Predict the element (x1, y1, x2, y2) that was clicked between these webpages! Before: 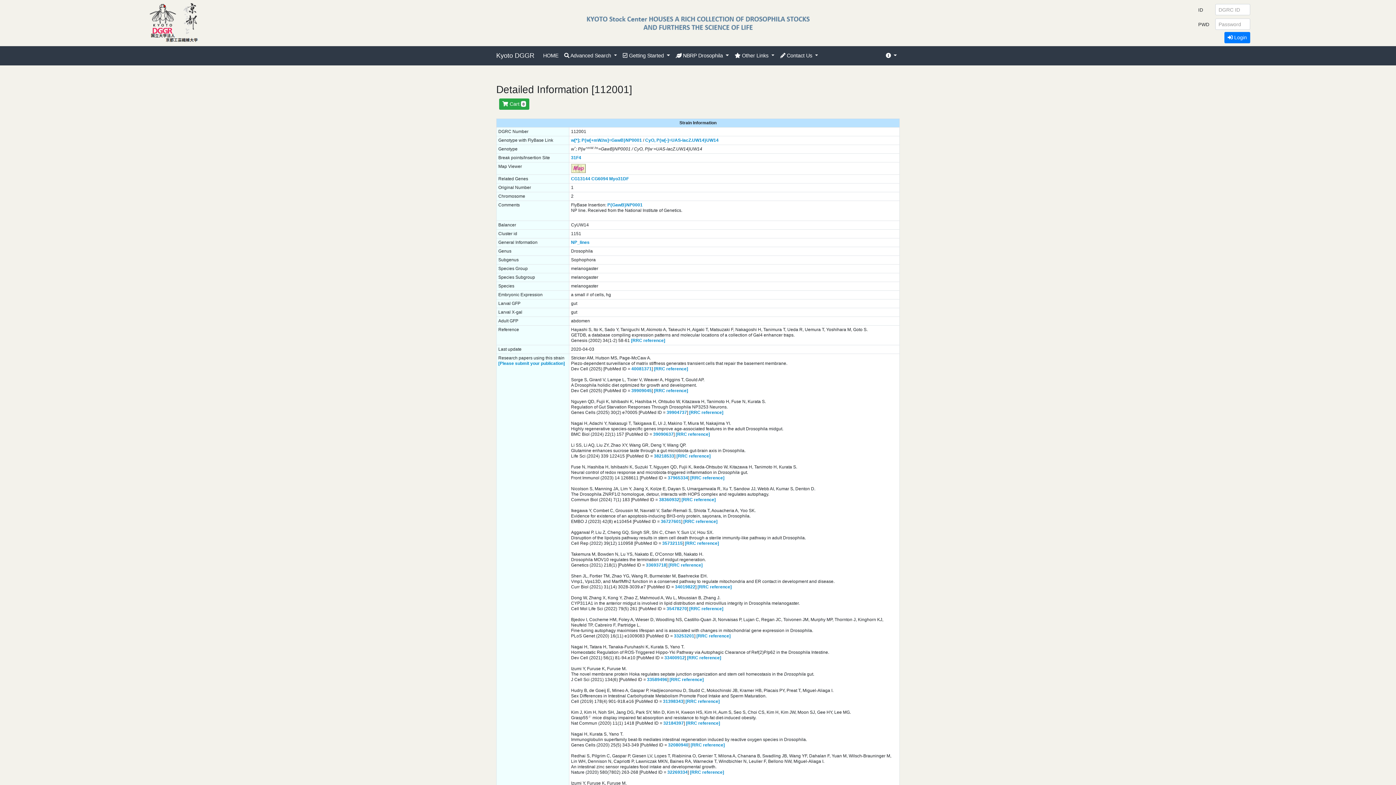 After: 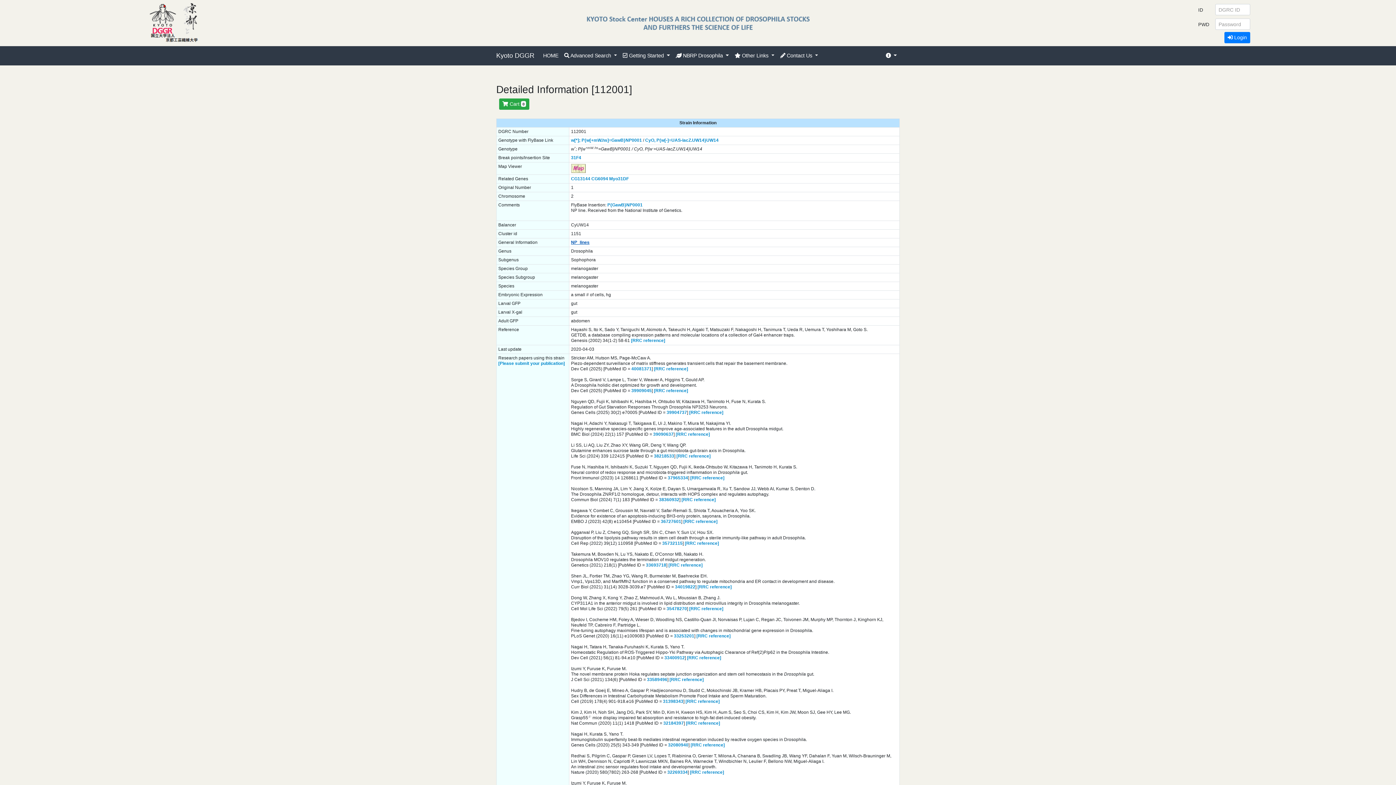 Action: label: NP_lines bbox: (571, 240, 589, 245)